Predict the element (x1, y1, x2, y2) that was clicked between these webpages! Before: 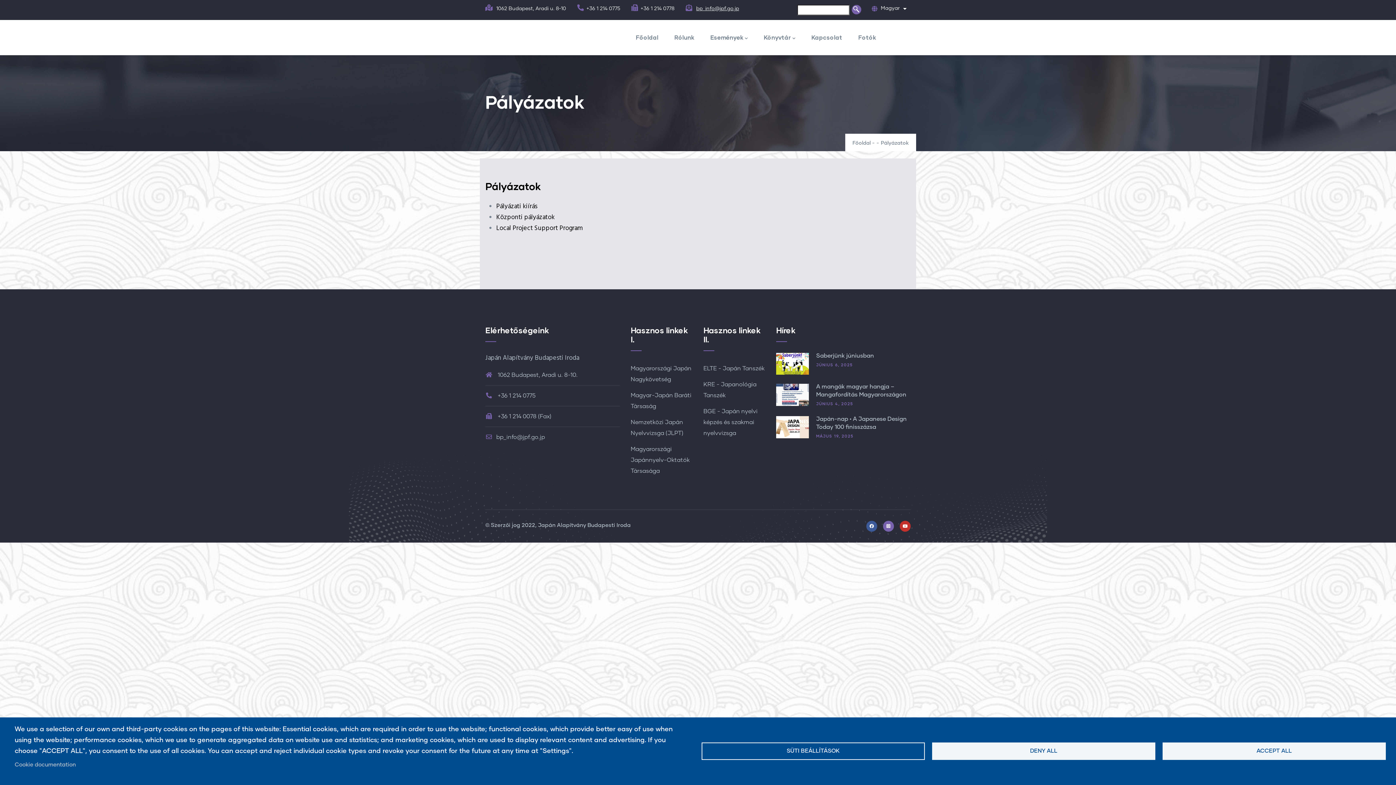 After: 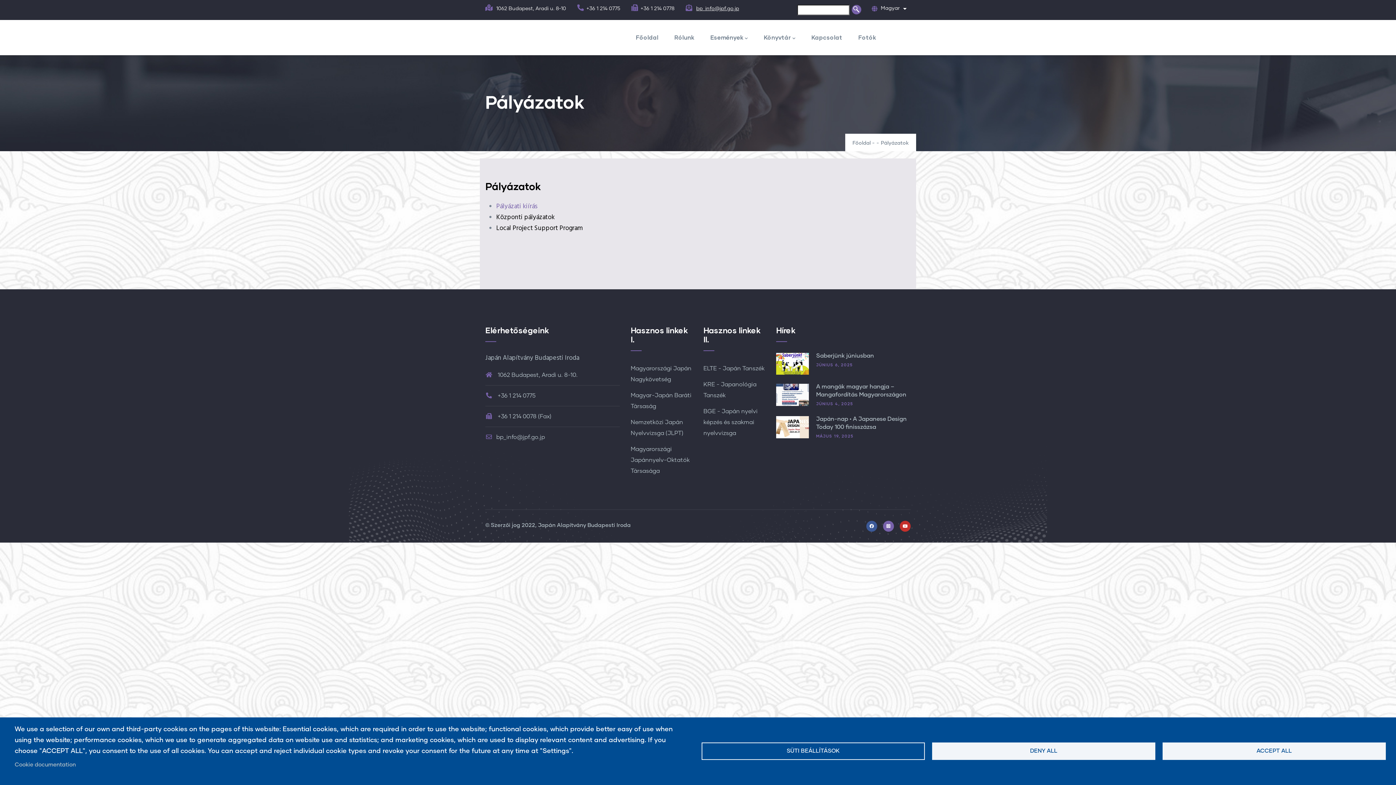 Action: bbox: (496, 201, 537, 212) label: Pályázati kiírás